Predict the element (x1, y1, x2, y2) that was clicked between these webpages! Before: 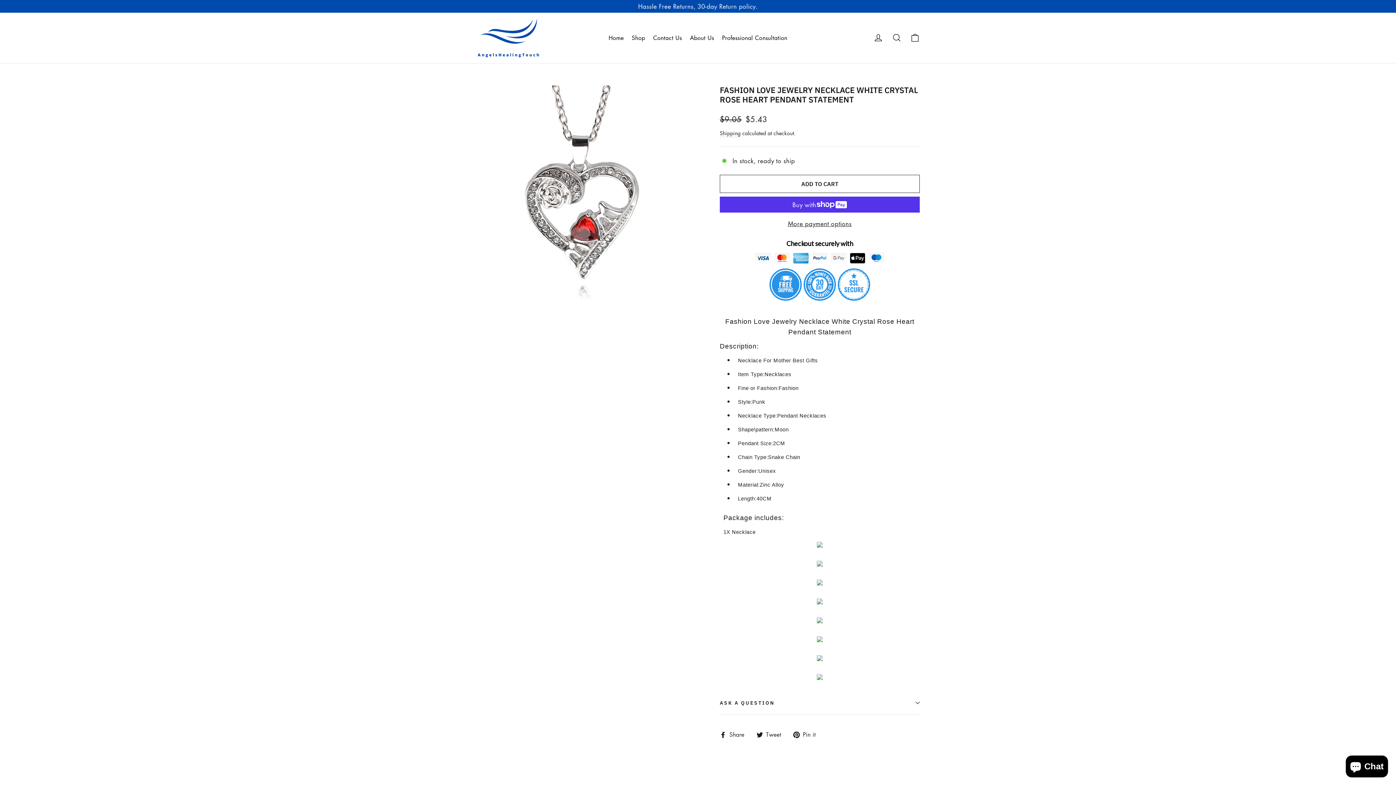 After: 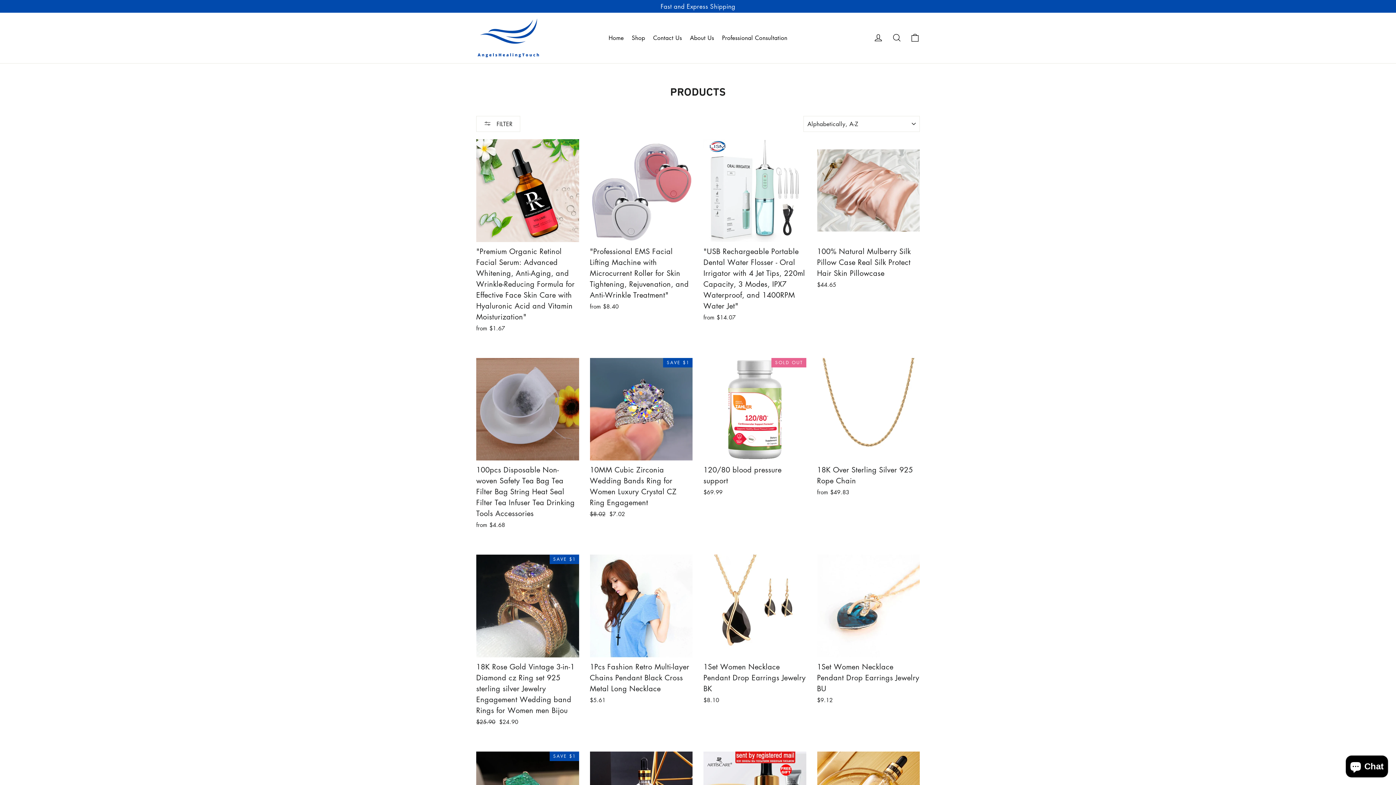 Action: bbox: (627, 29, 649, 46) label: Shop